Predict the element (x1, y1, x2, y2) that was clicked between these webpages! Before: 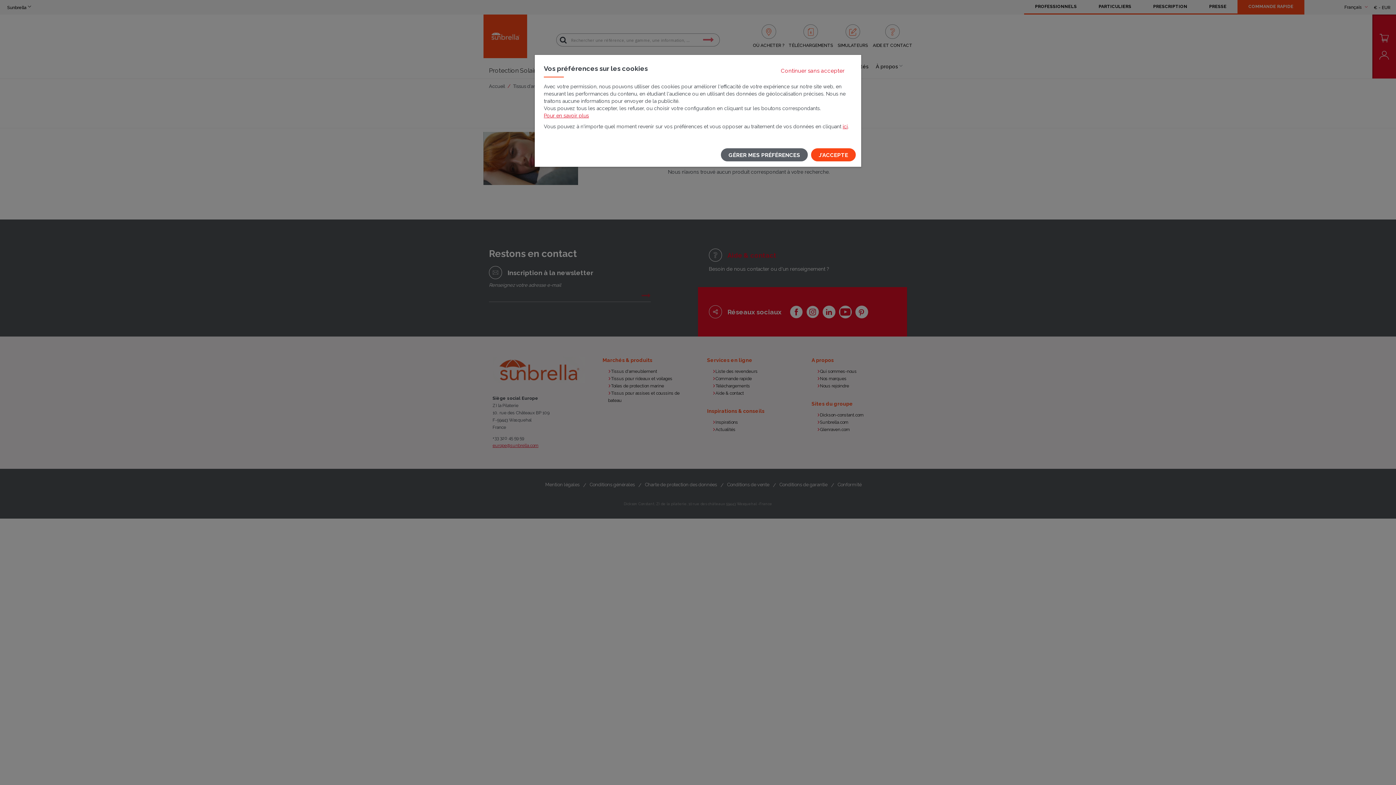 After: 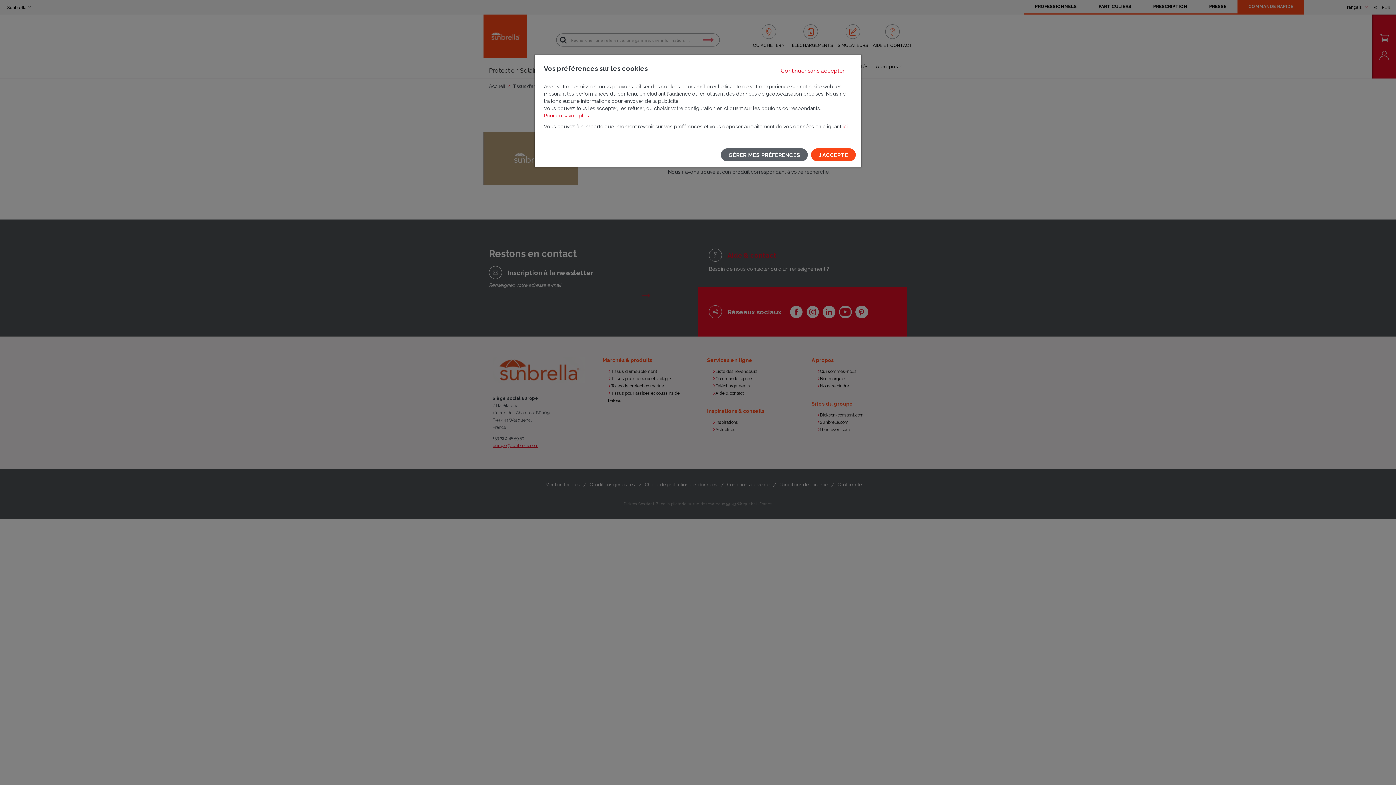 Action: bbox: (544, 112, 589, 118) label: Pour en savoir plus